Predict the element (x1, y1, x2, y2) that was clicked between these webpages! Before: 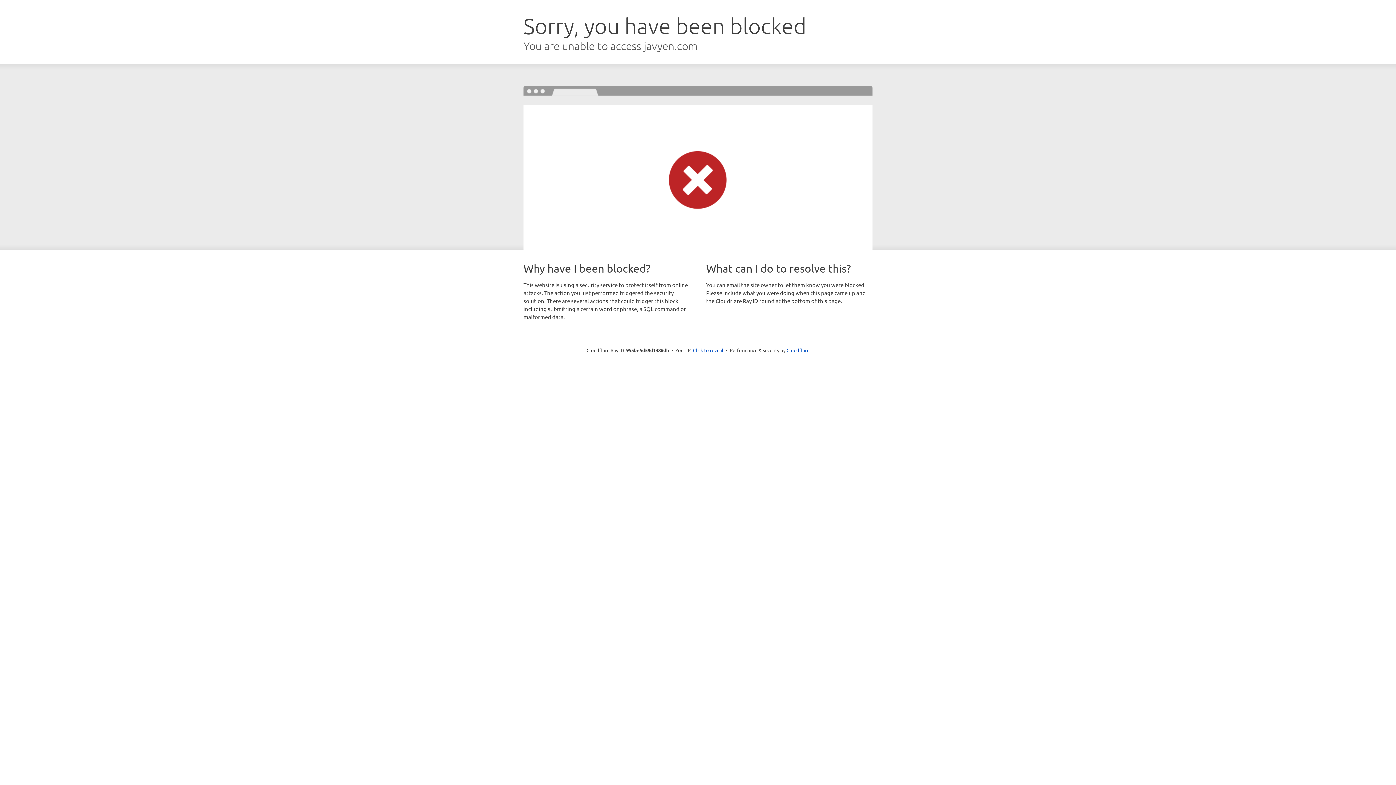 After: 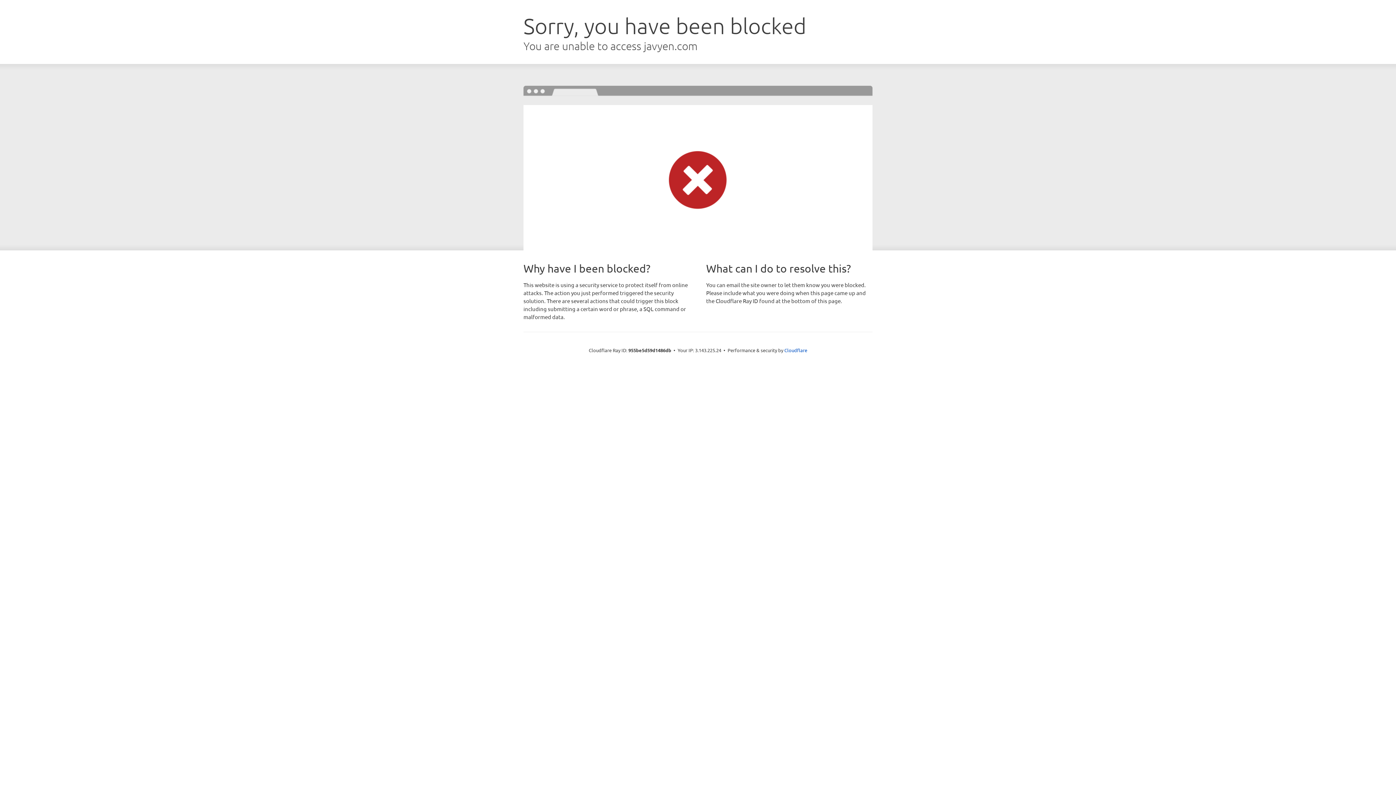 Action: bbox: (693, 346, 723, 353) label: Click to reveal